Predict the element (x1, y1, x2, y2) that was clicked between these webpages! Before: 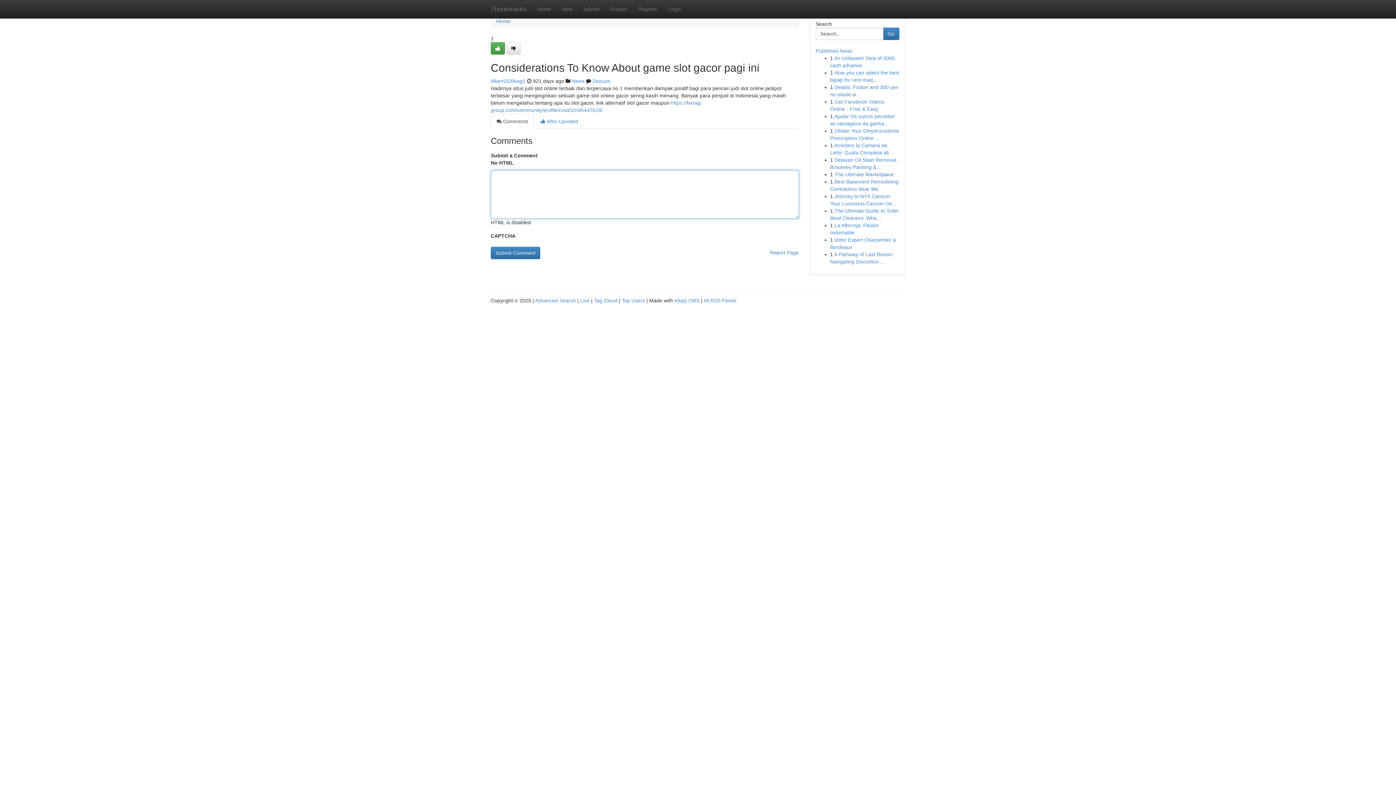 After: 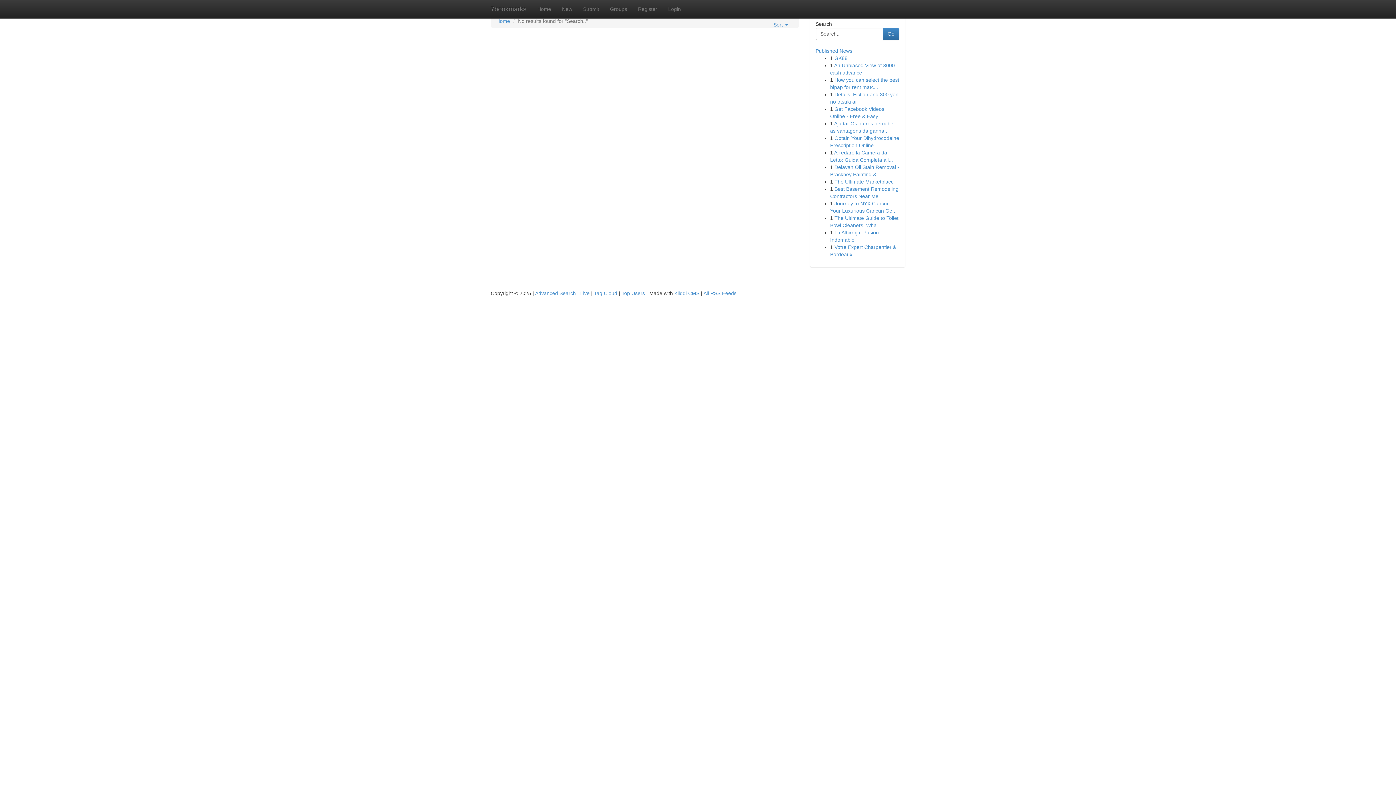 Action: bbox: (883, 27, 899, 40) label: Go